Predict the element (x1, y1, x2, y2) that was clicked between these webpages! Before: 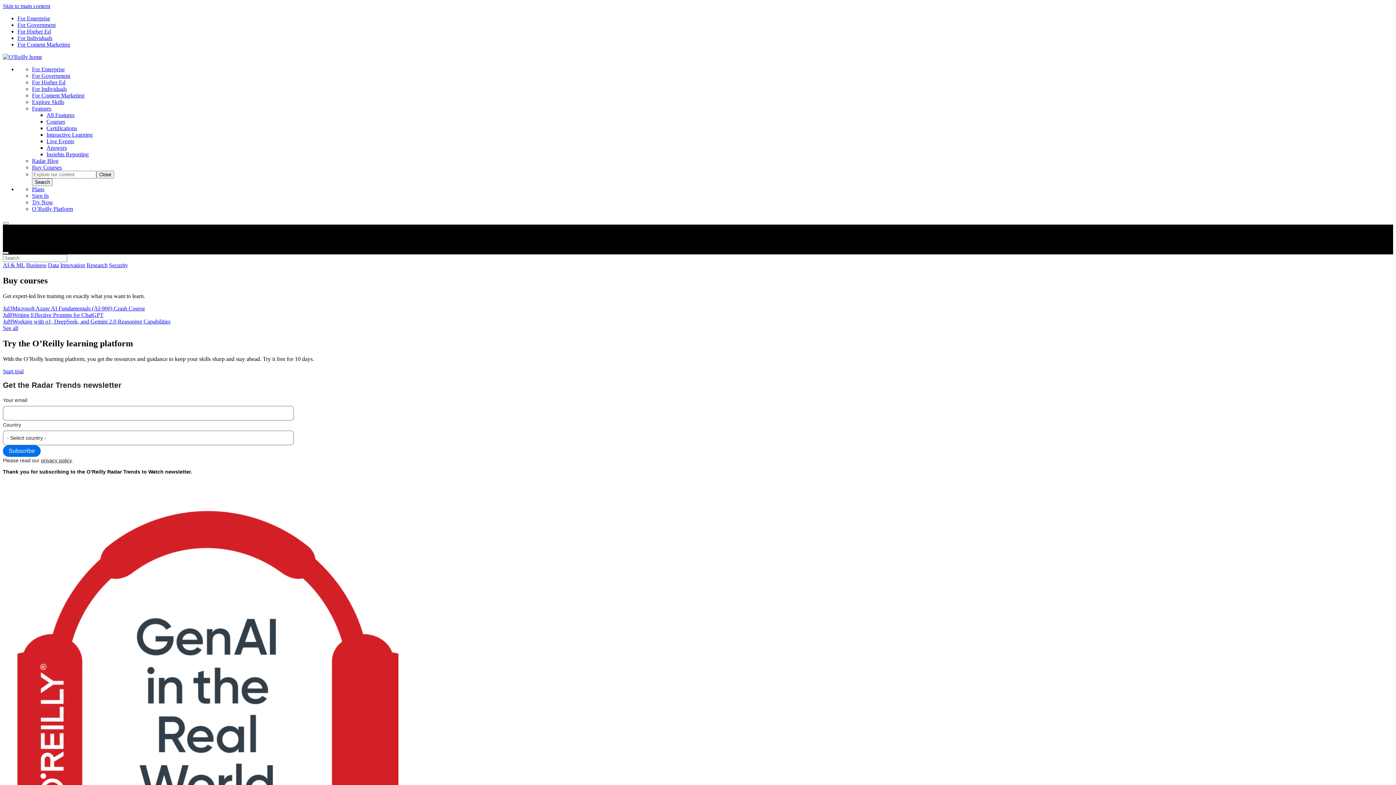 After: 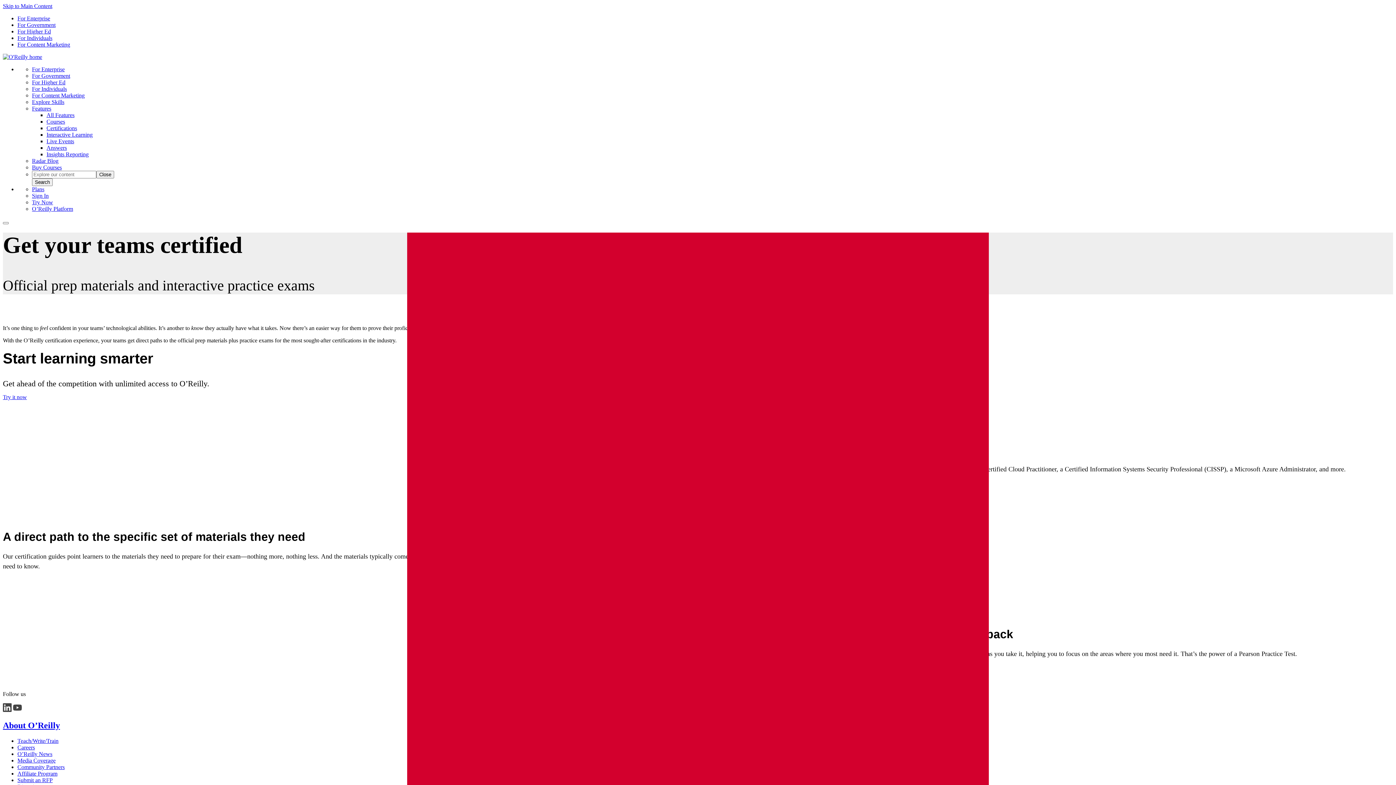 Action: bbox: (46, 125, 77, 131) label: Certifications